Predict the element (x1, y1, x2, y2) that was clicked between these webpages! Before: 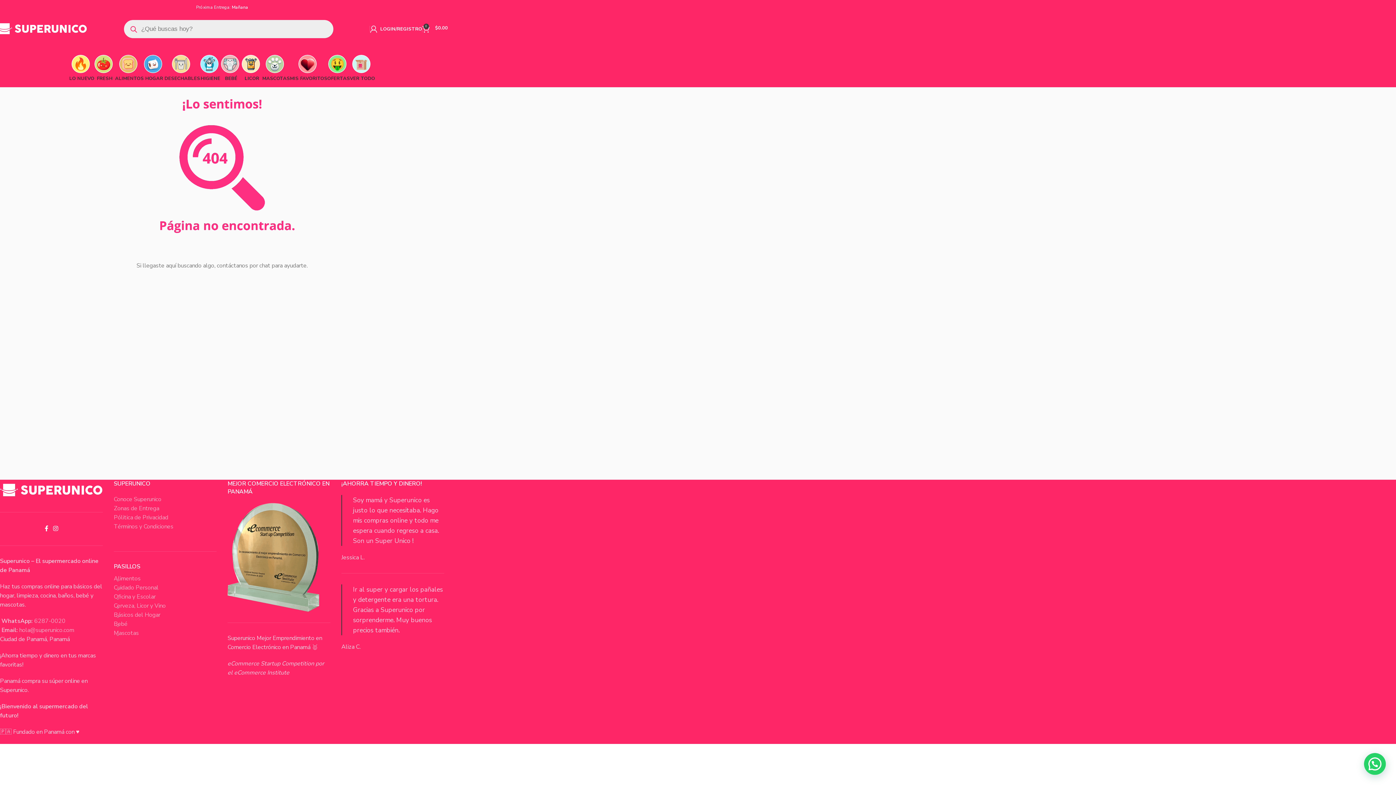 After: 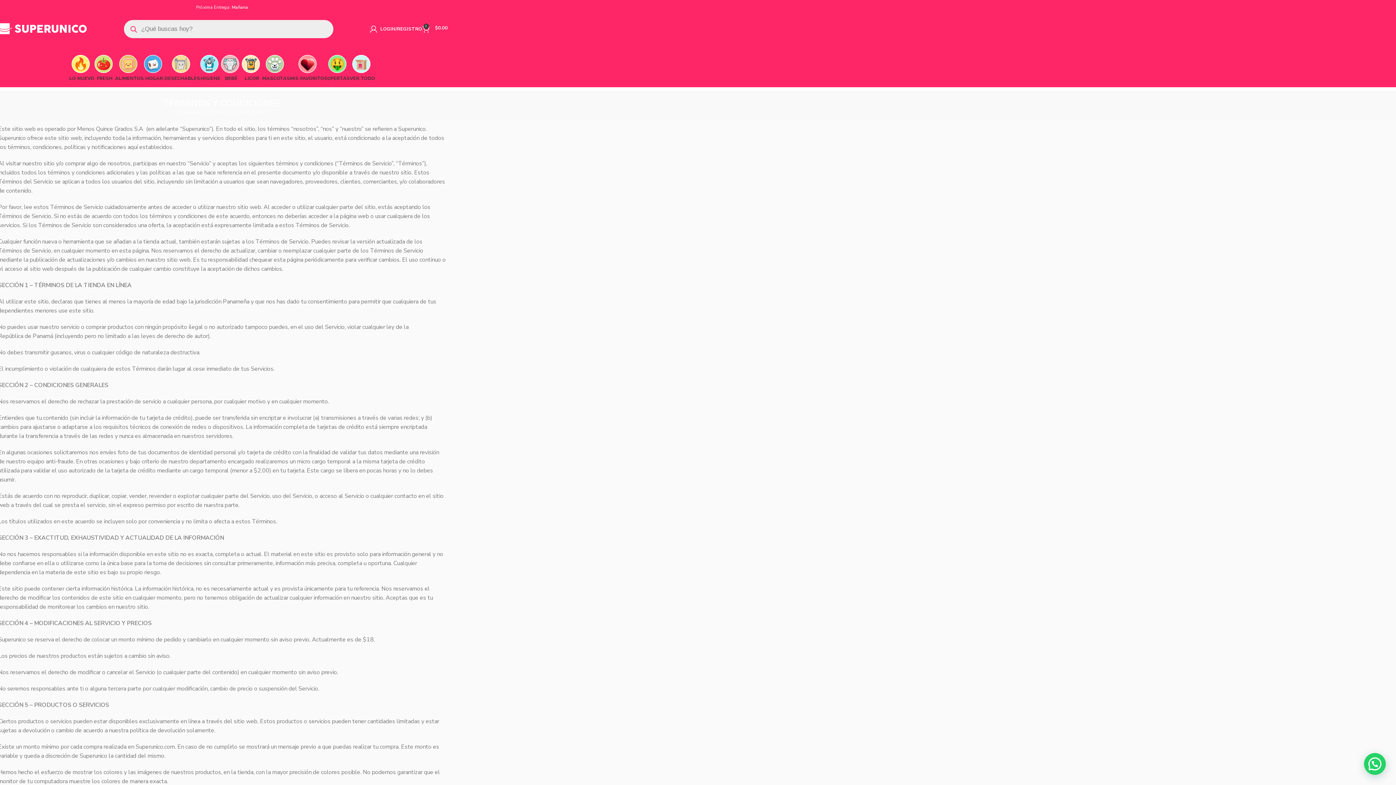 Action: bbox: (113, 522, 173, 530) label: Términos y Condiciones